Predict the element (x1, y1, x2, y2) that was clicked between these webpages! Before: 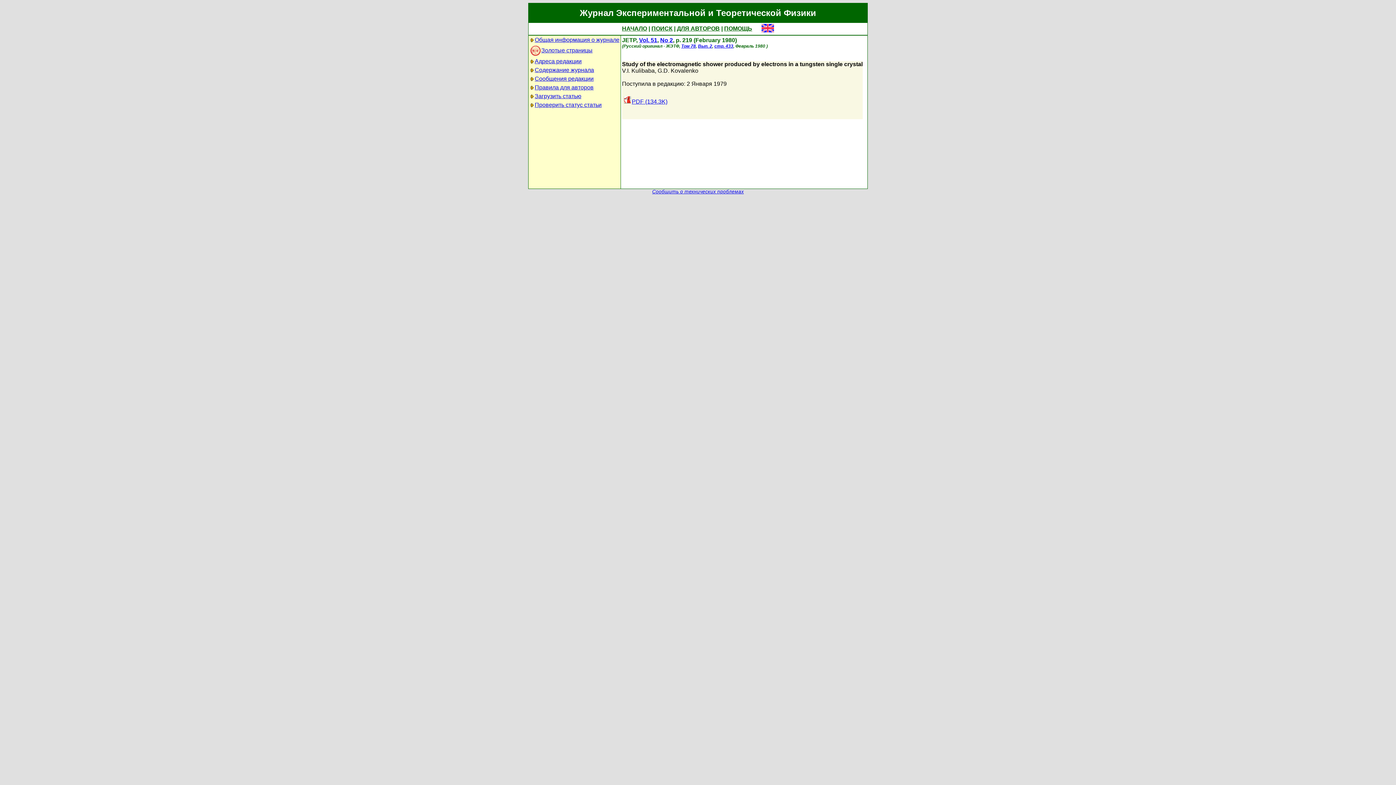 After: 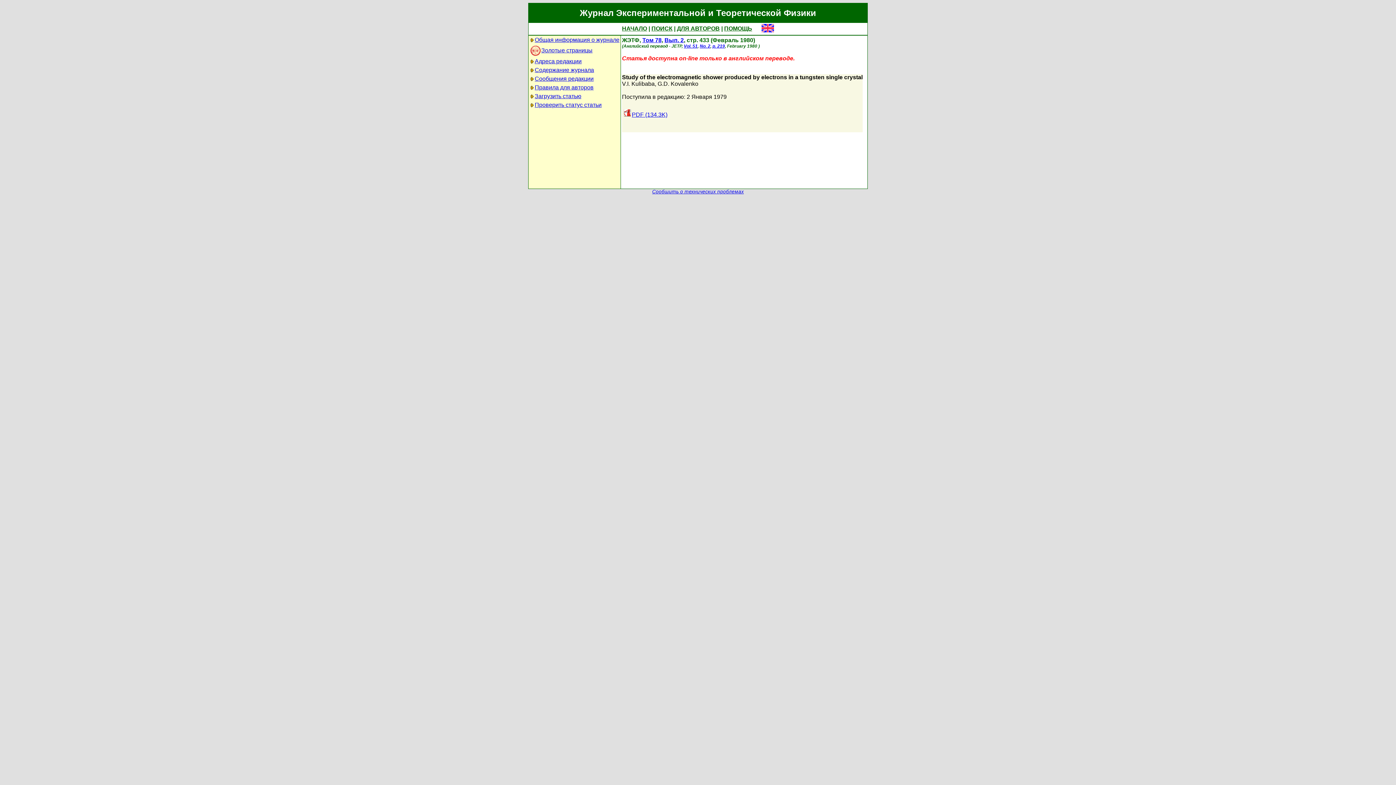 Action: label: стр. 433 bbox: (714, 43, 733, 48)